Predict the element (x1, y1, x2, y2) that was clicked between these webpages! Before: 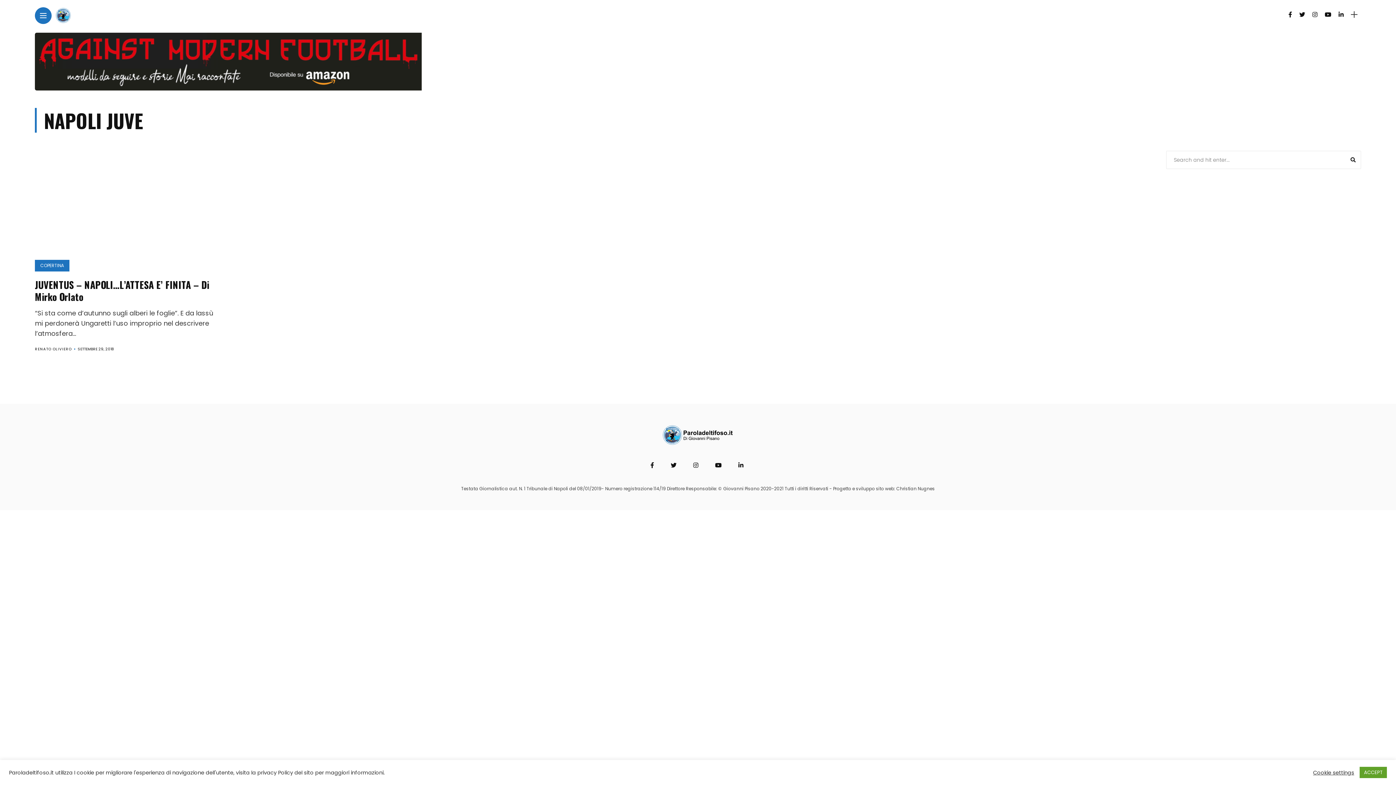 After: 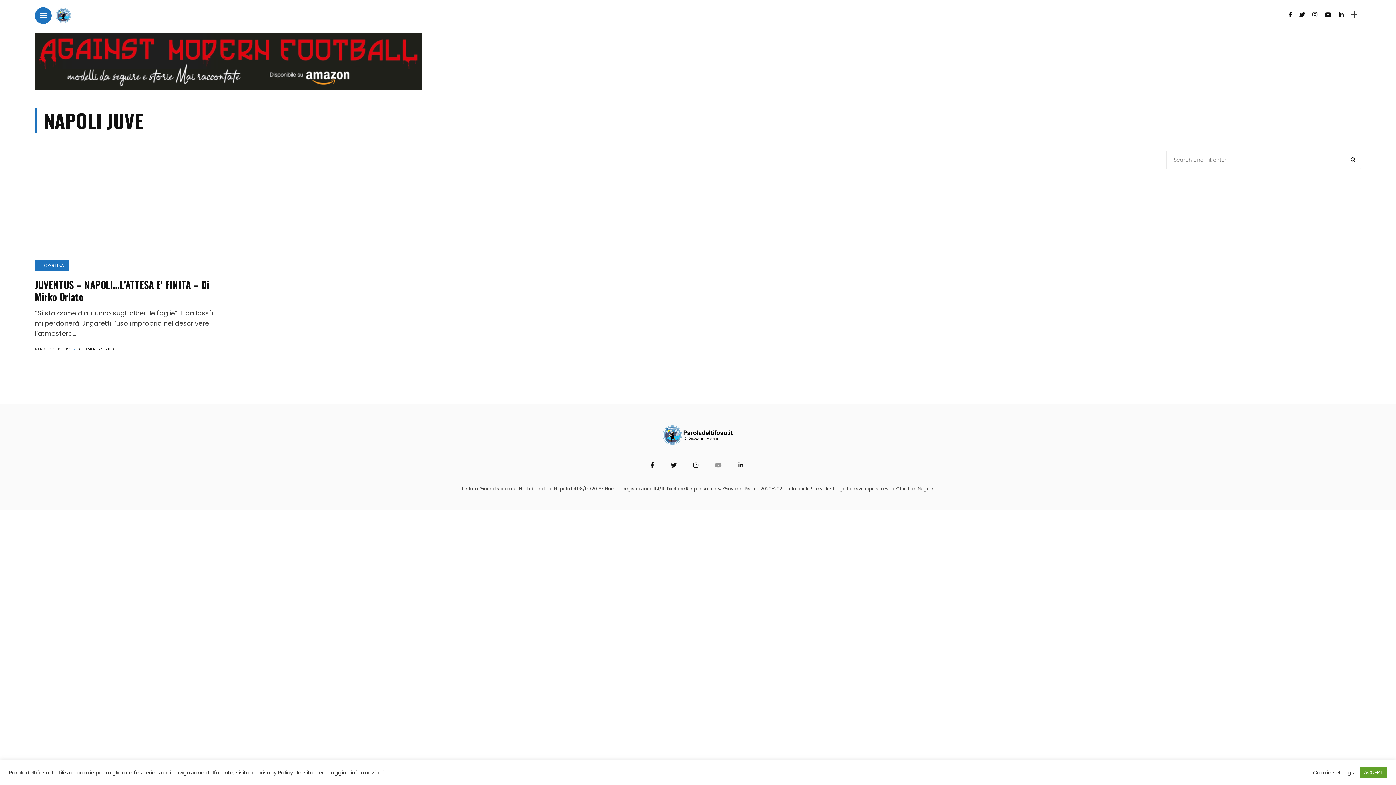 Action: bbox: (715, 461, 724, 469)